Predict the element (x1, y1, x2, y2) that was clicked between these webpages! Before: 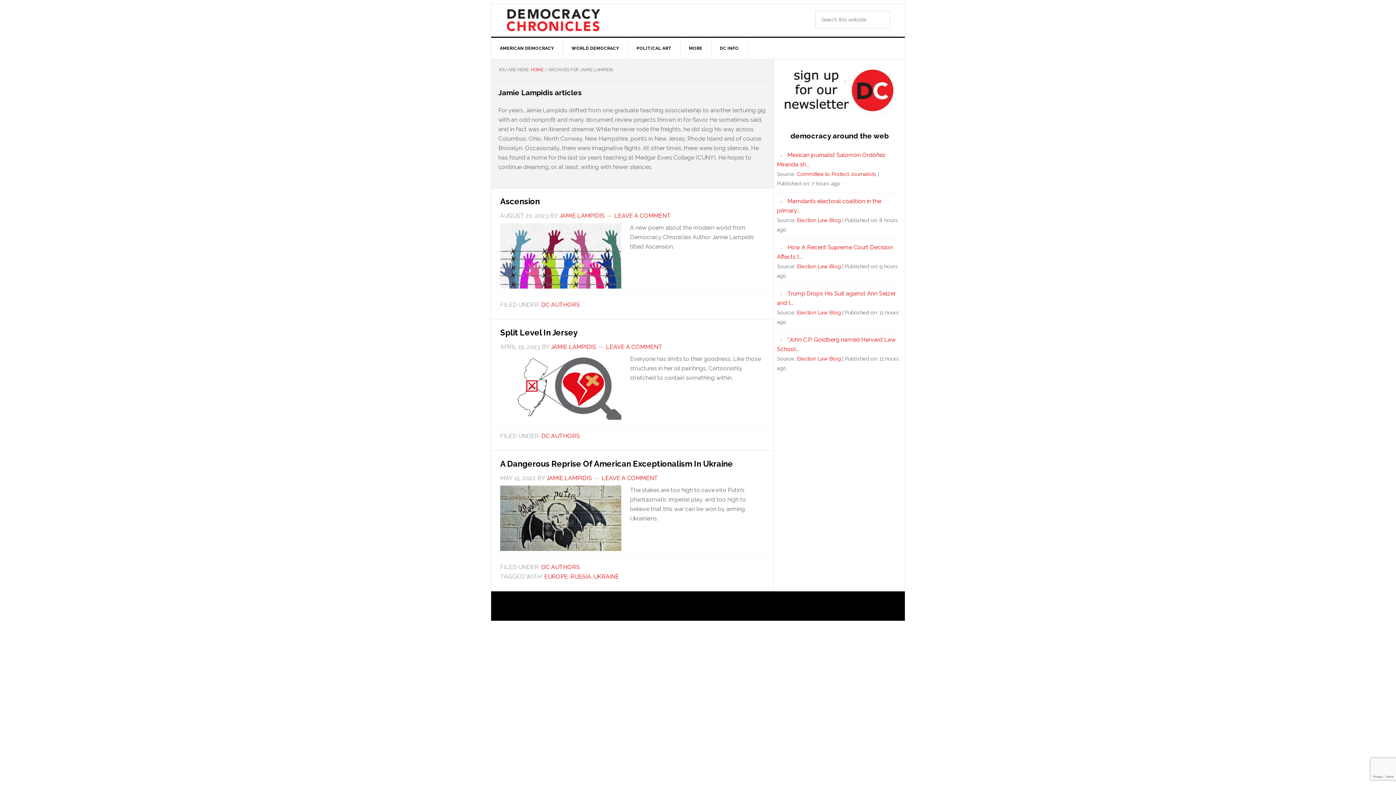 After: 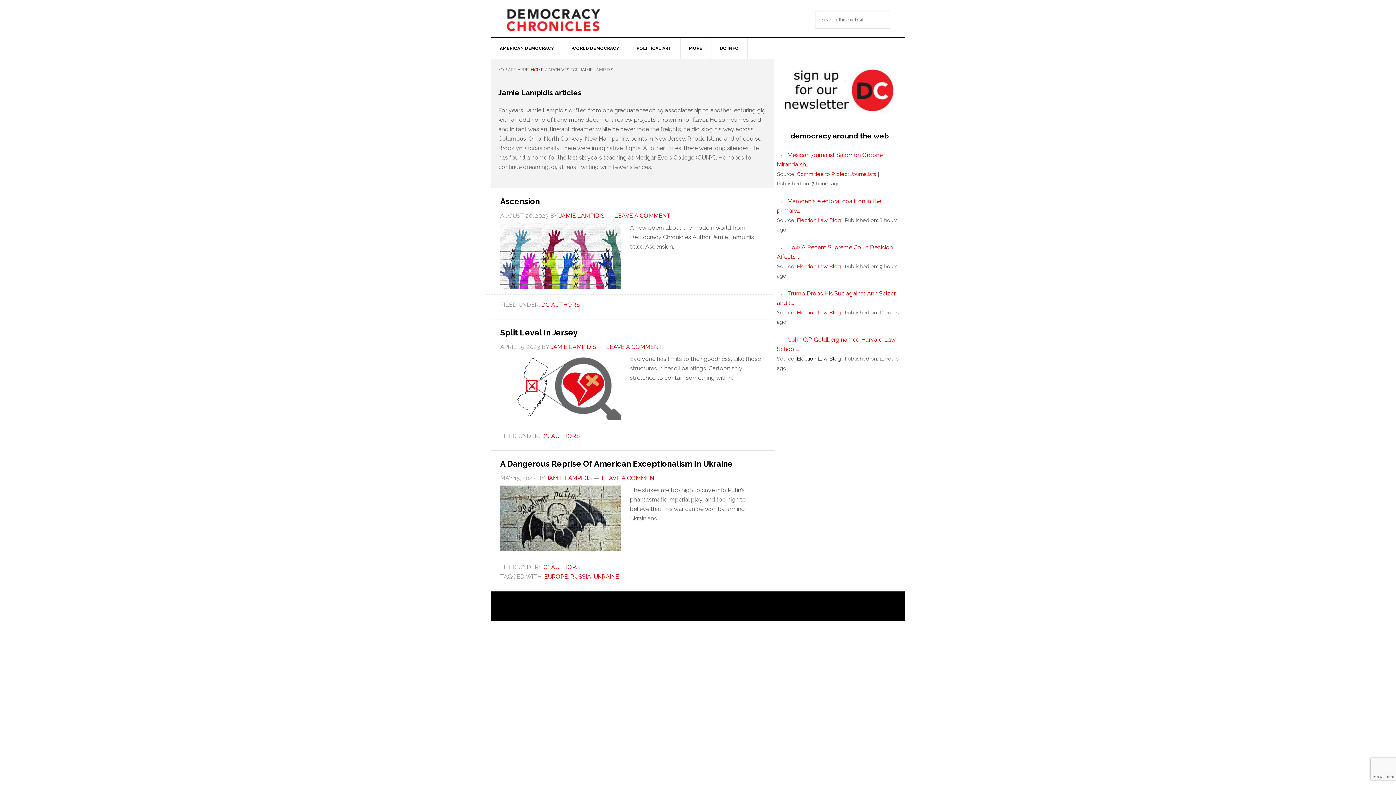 Action: bbox: (797, 355, 841, 361) label: Election Law Blog